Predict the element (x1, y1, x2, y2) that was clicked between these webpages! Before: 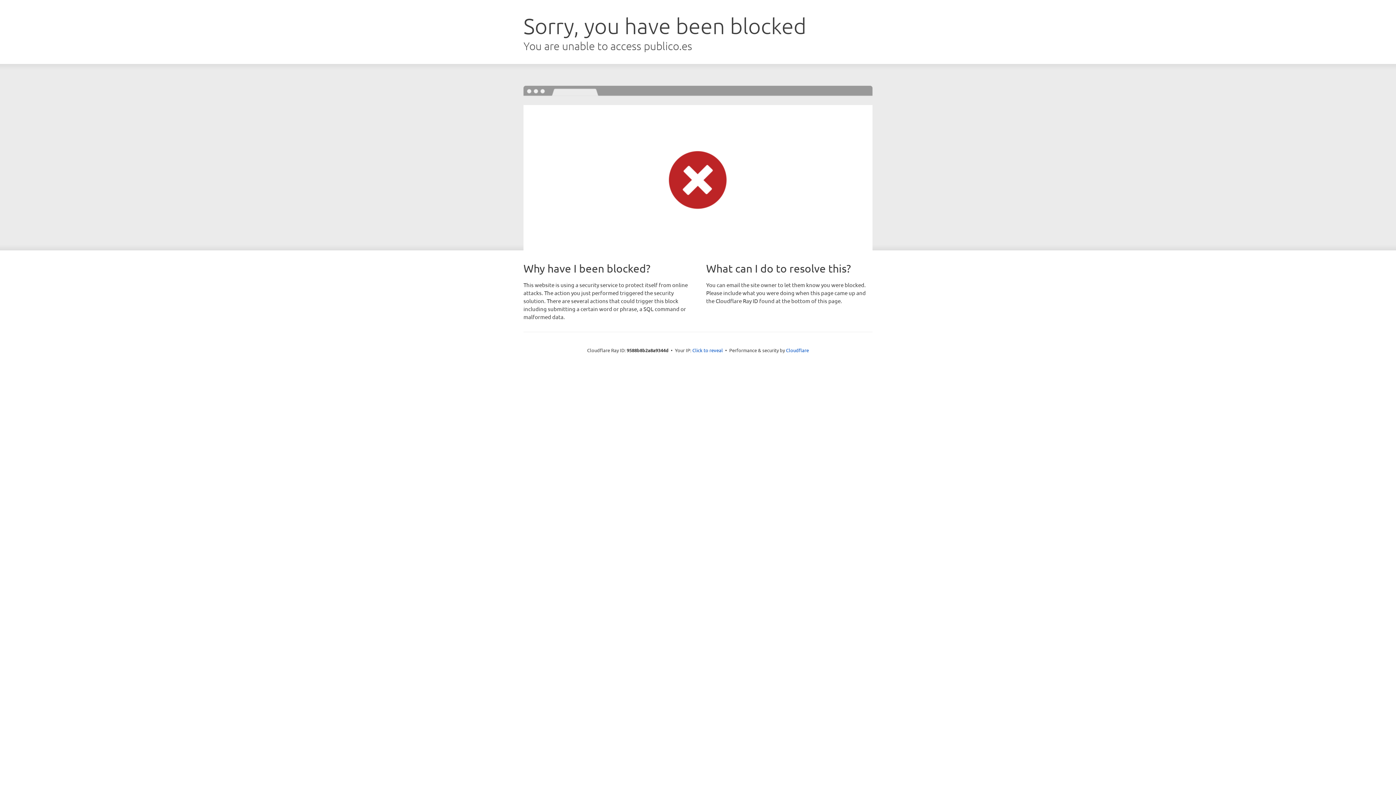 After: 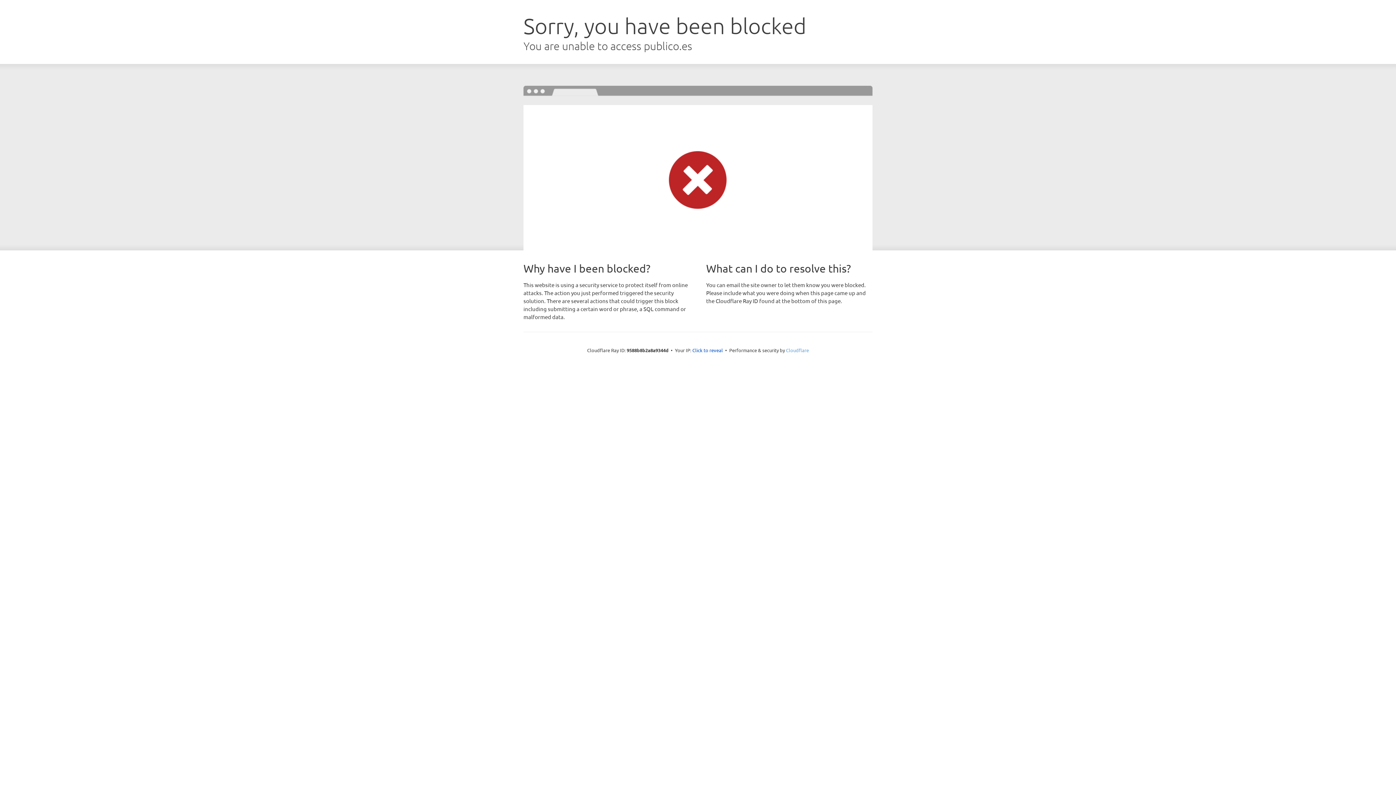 Action: bbox: (786, 347, 809, 353) label: Cloudflare